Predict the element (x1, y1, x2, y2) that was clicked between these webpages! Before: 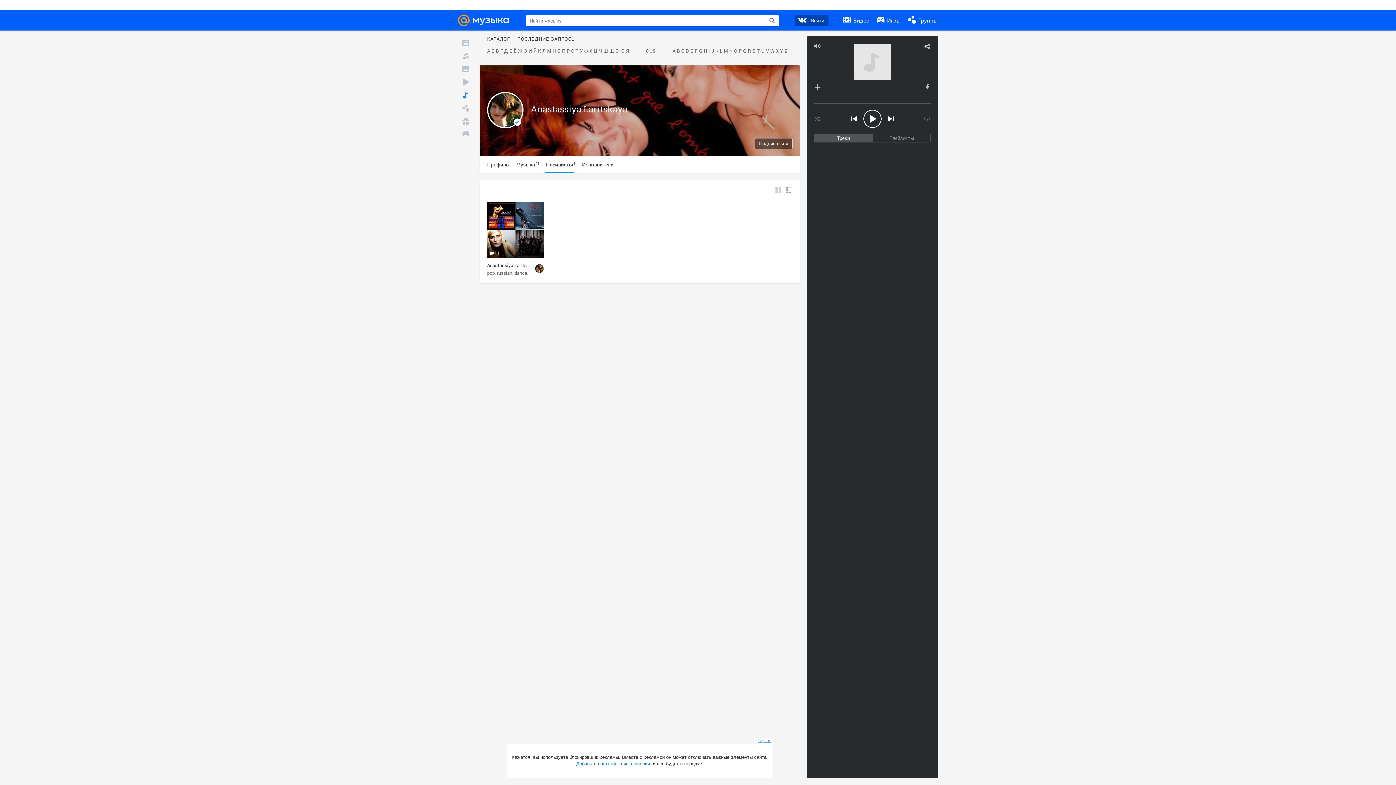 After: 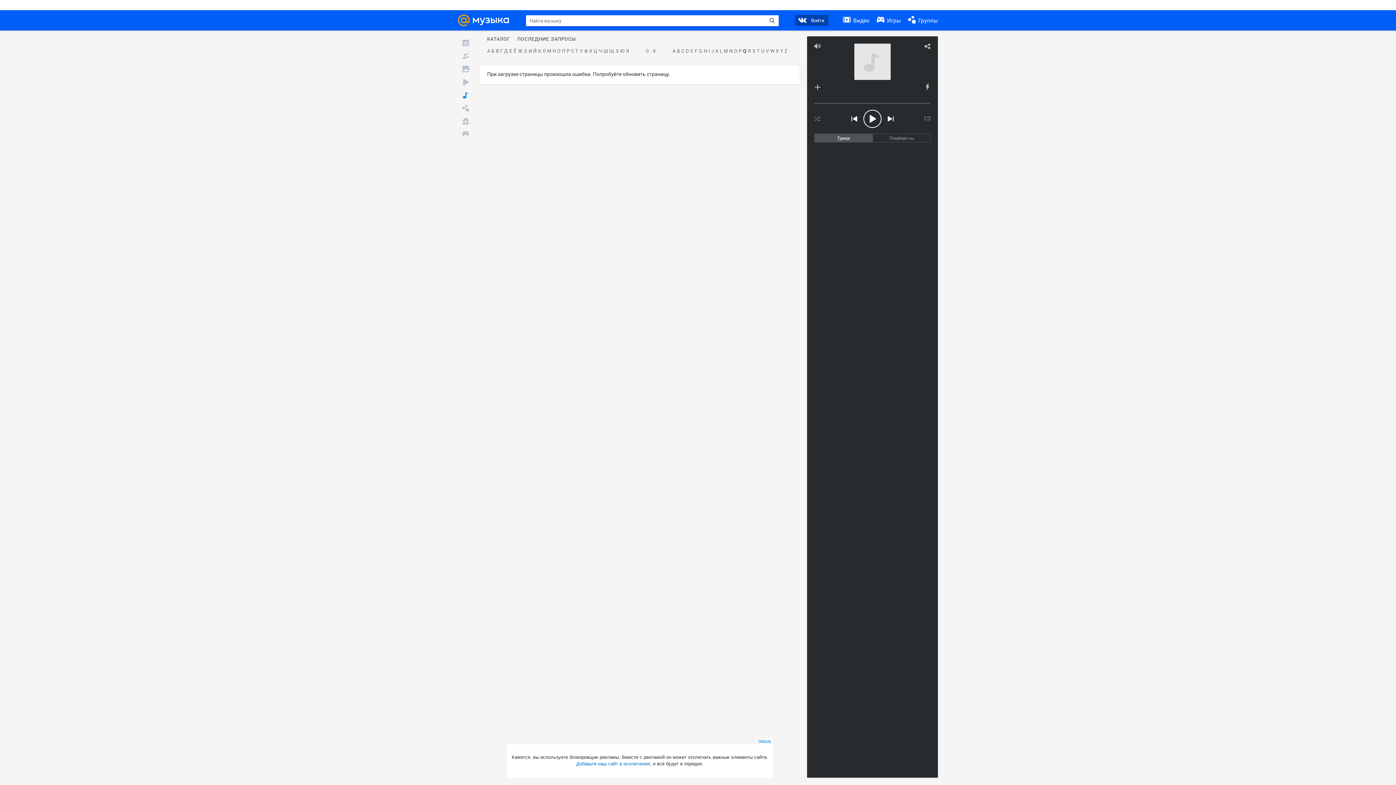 Action: label: Q bbox: (742, 48, 747, 53)